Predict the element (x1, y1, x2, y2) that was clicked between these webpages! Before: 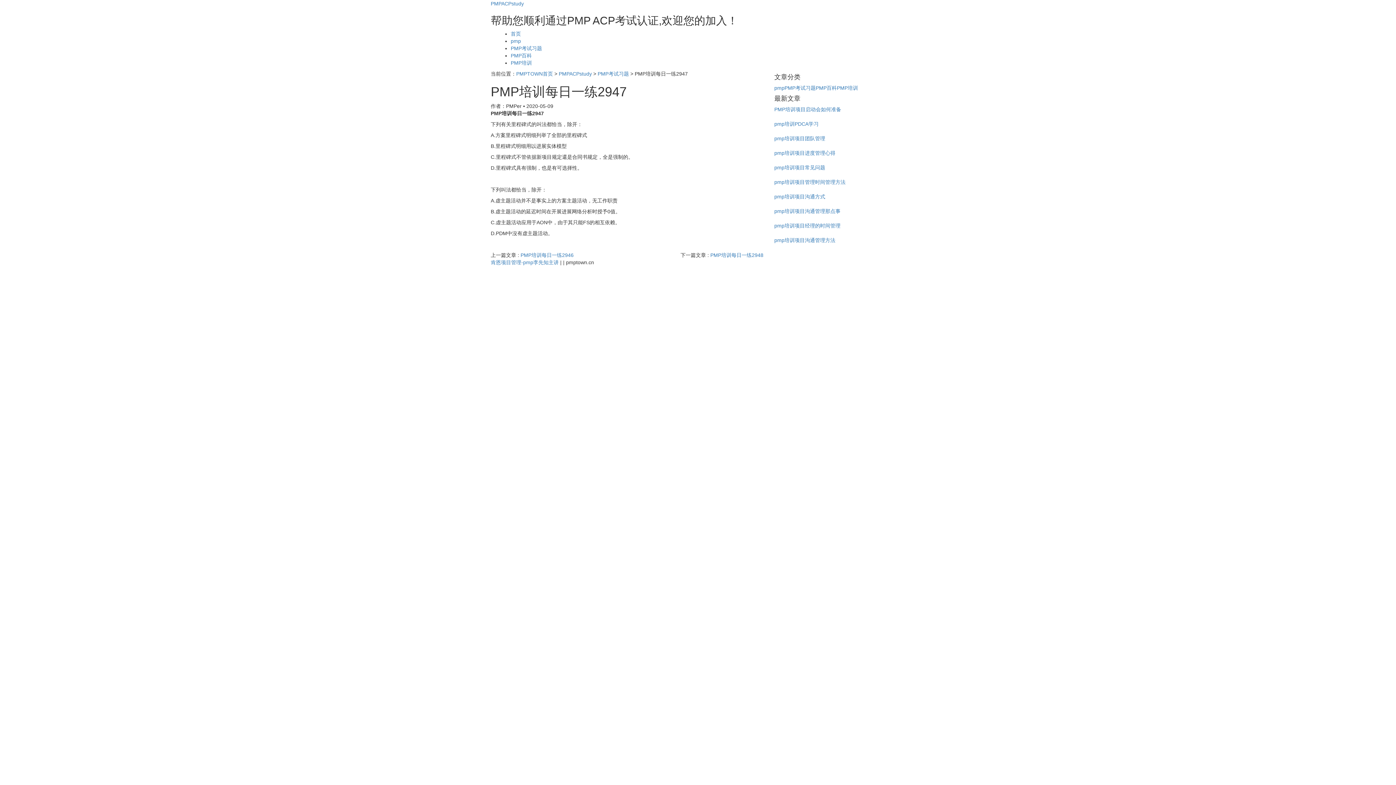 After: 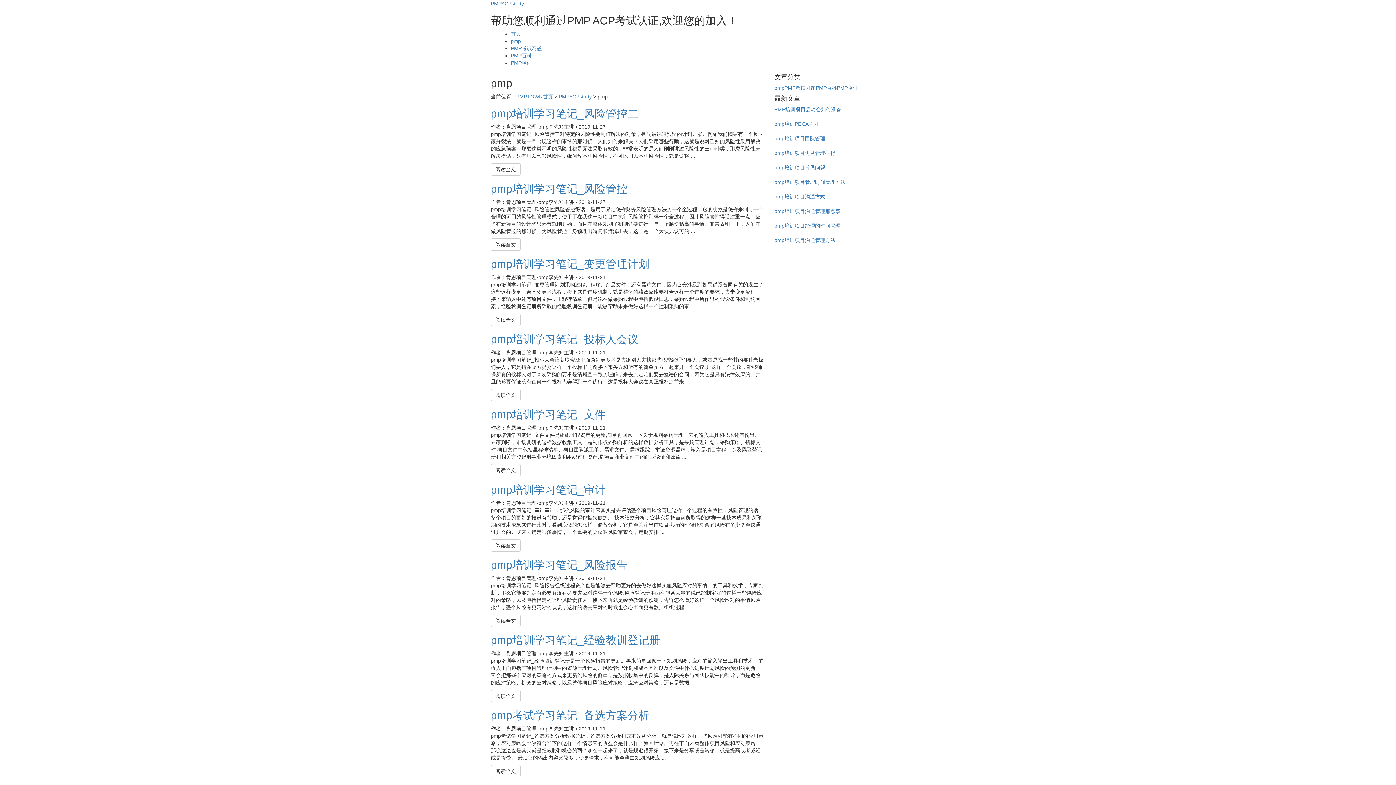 Action: label: pmp bbox: (774, 85, 784, 90)